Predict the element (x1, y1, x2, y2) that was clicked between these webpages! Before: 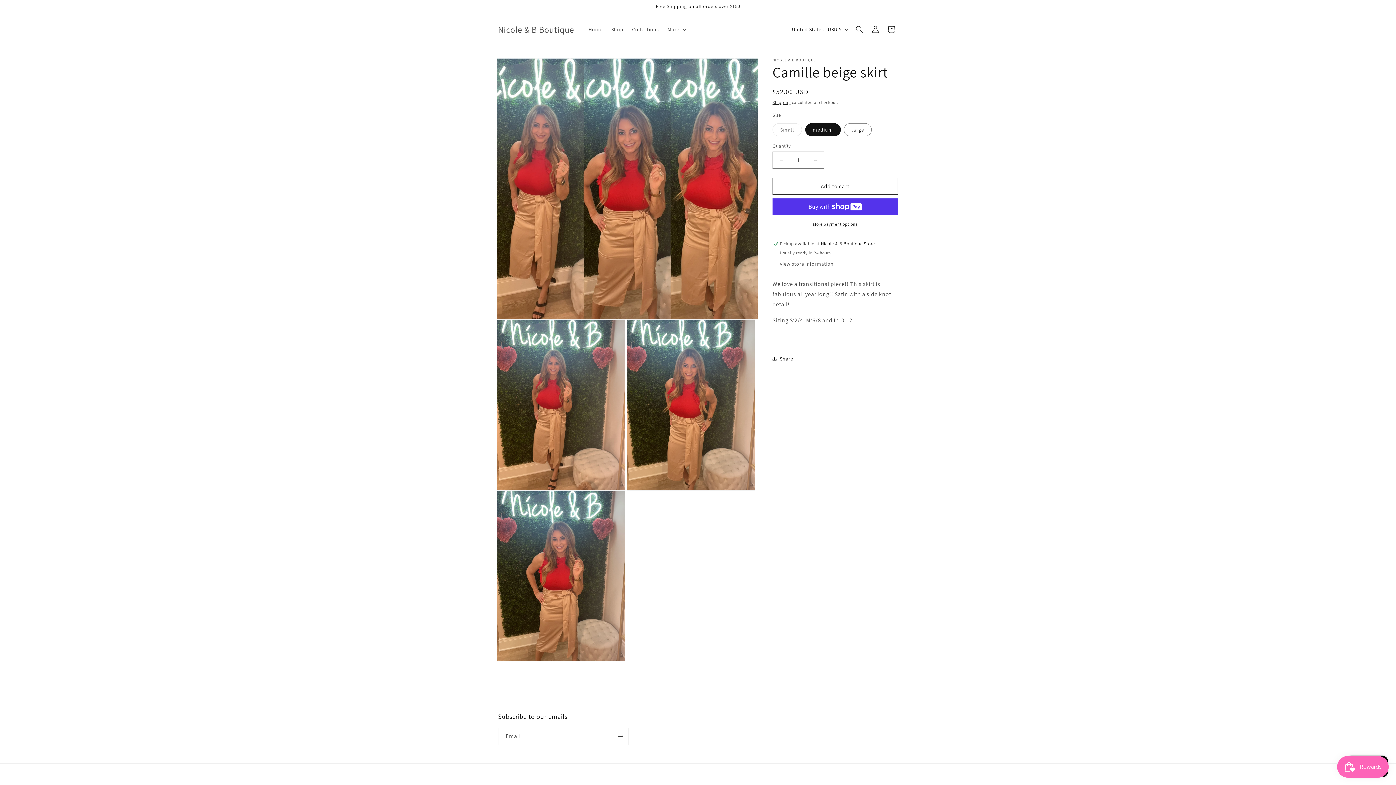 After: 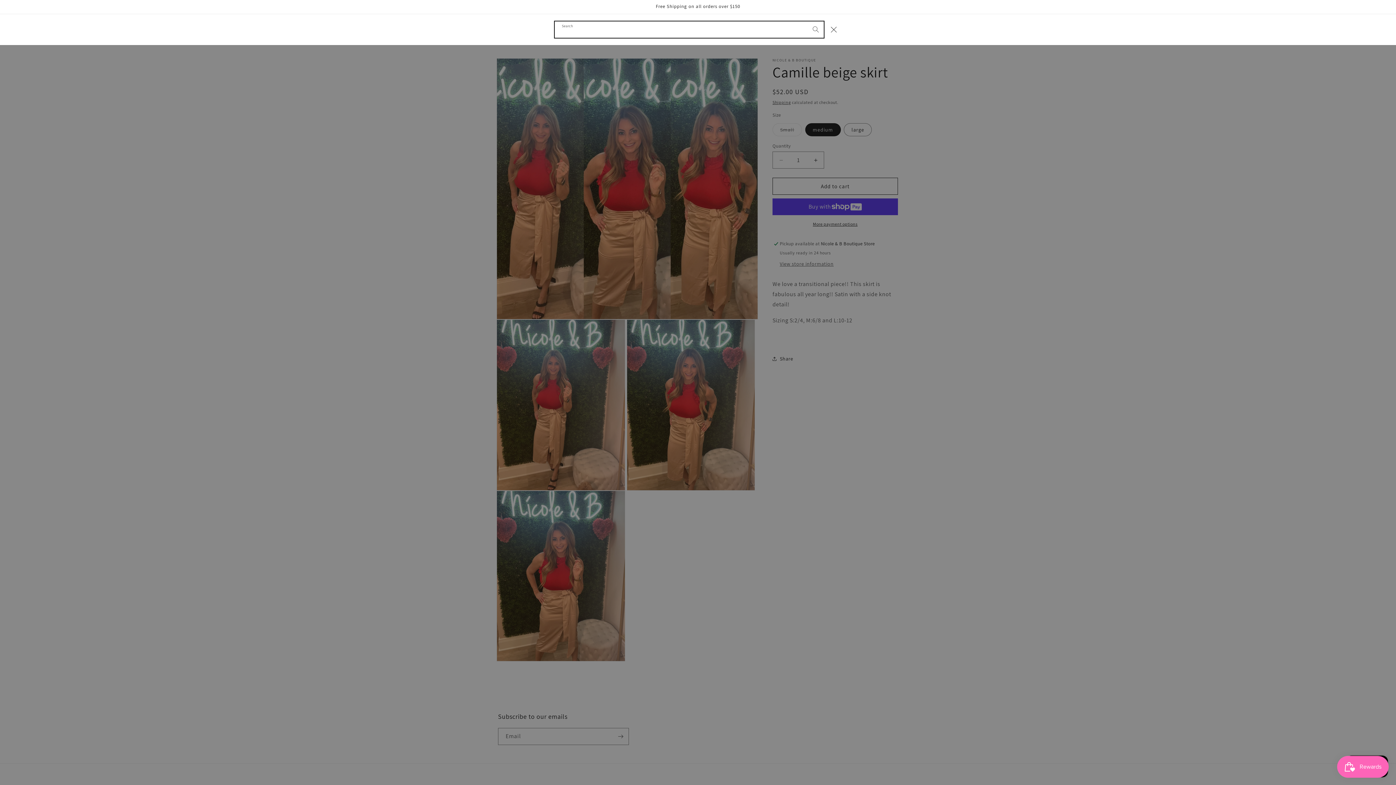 Action: bbox: (851, 21, 867, 37) label: Search